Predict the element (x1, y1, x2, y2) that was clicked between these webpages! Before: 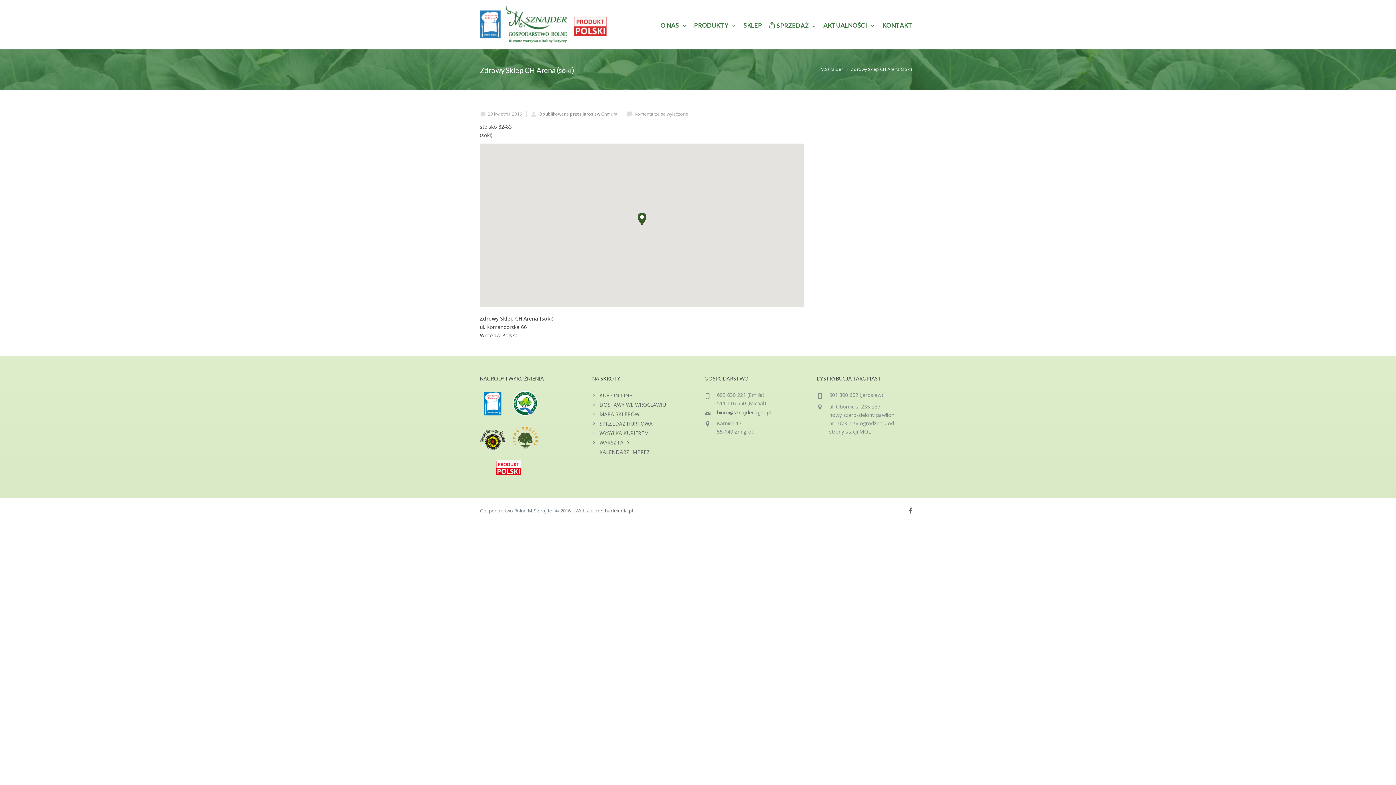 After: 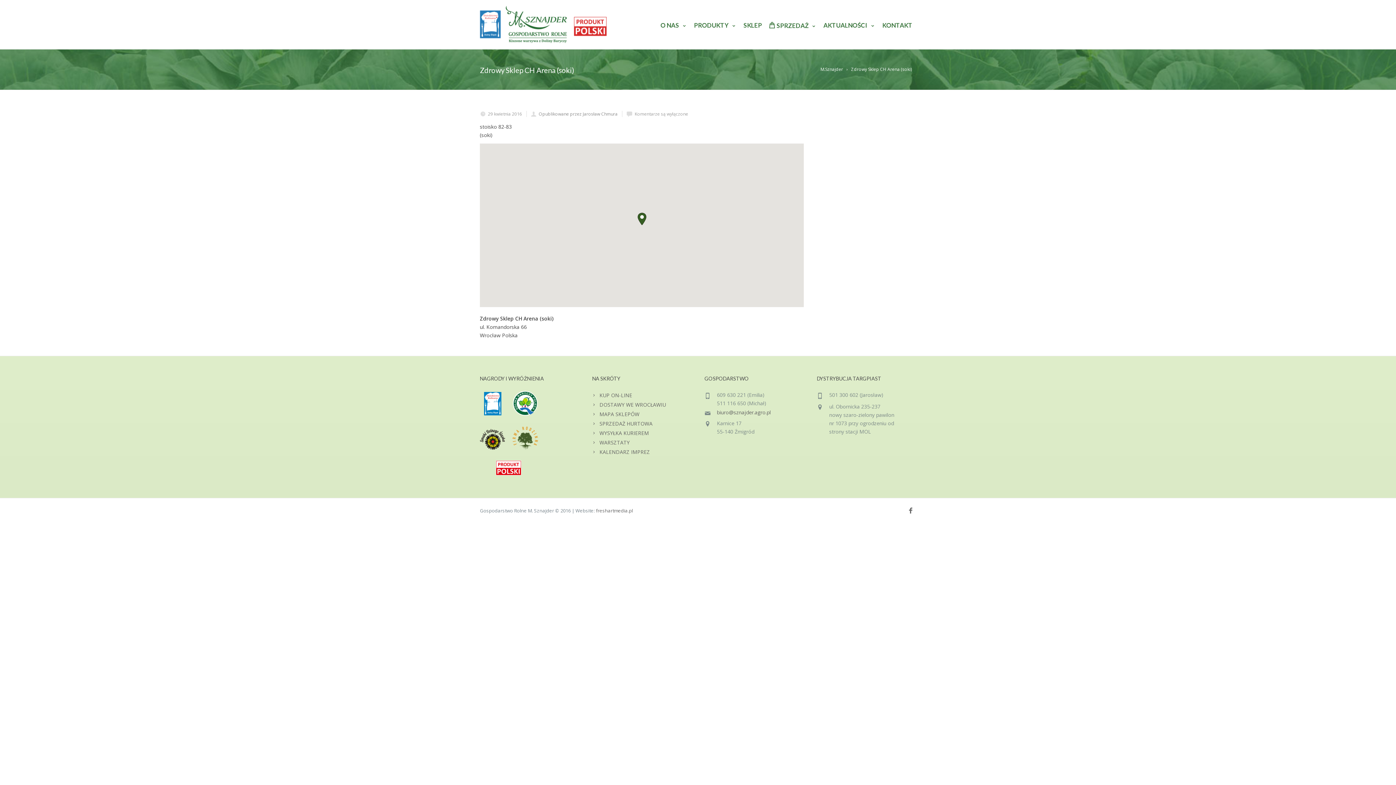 Action: label: Zdrowy Sklep CH Arena (soki) bbox: (851, 65, 914, 73)